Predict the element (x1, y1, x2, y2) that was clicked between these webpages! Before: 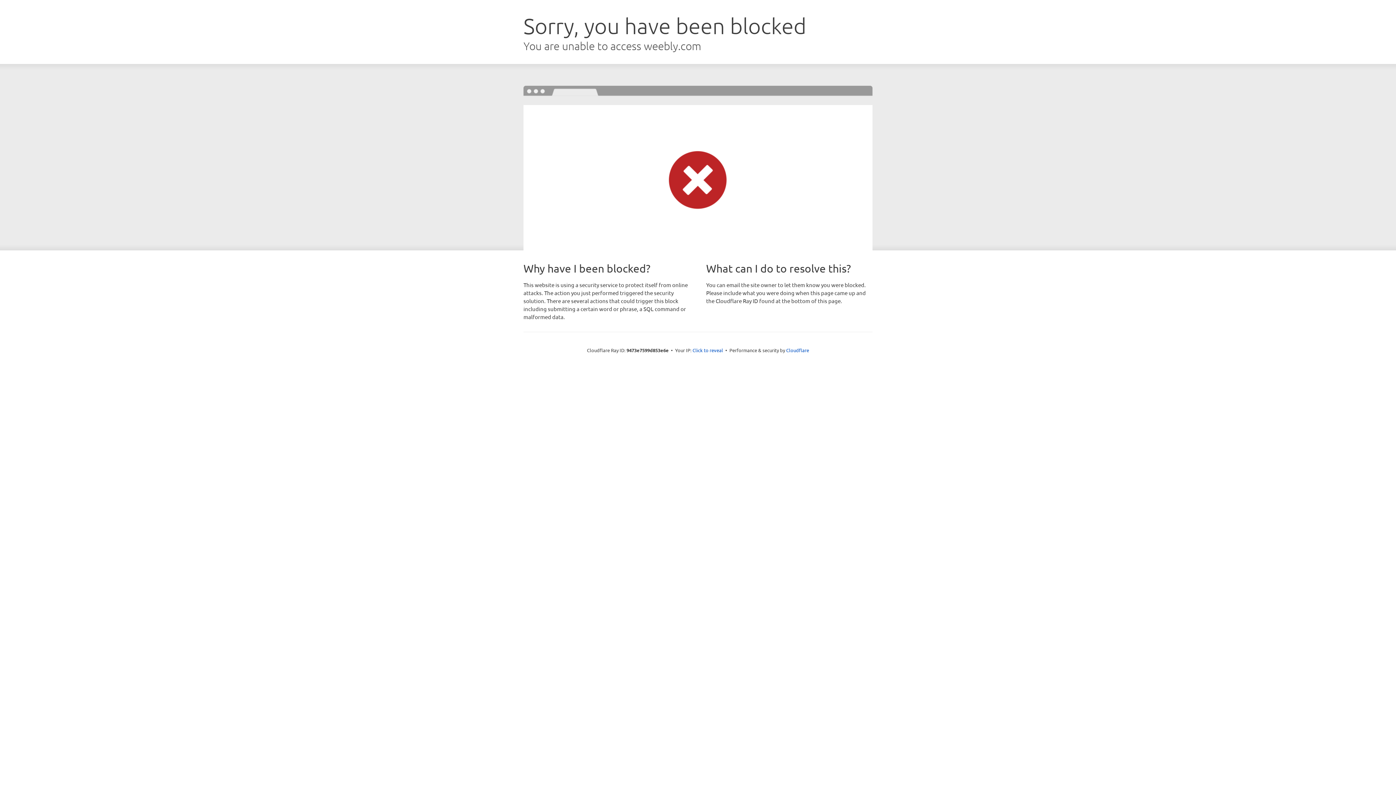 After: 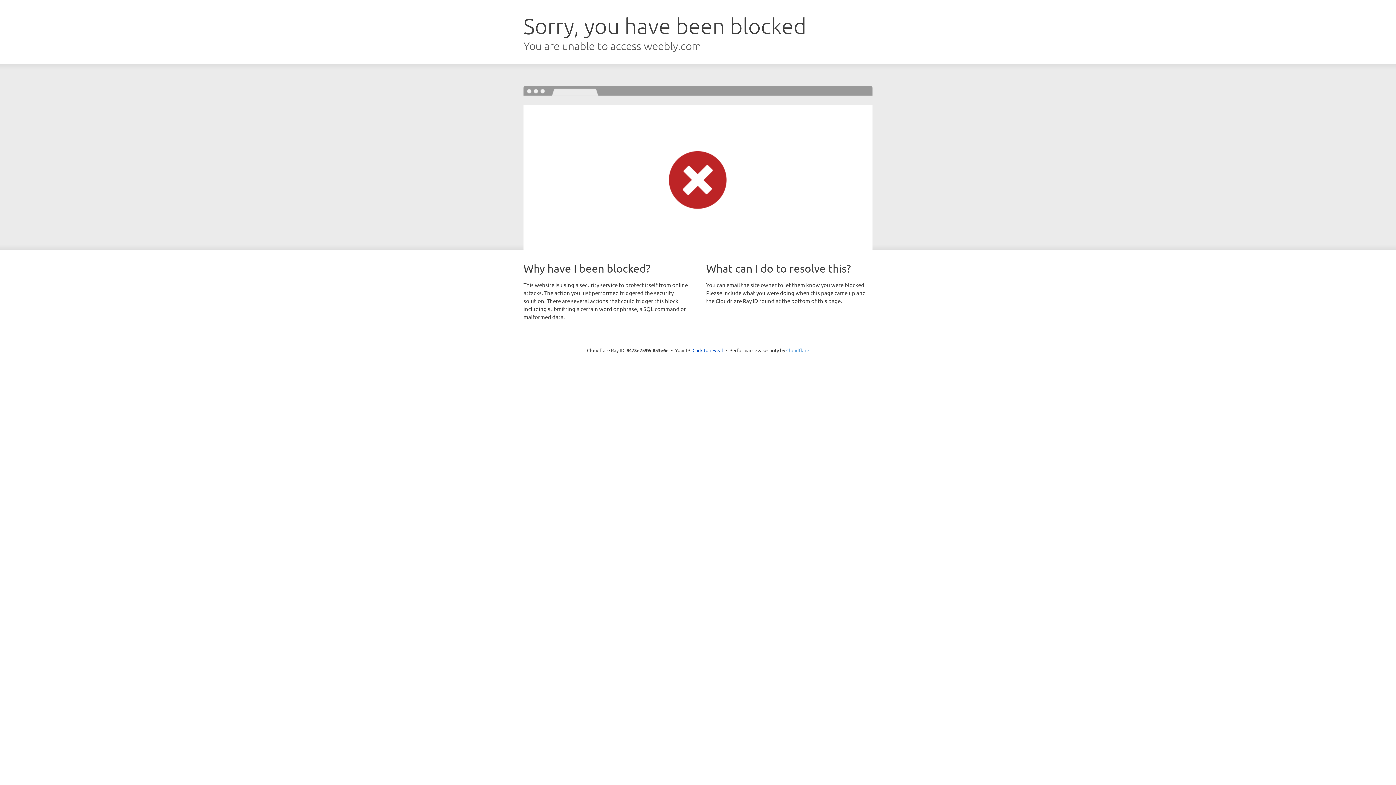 Action: bbox: (786, 347, 809, 353) label: Cloudflare